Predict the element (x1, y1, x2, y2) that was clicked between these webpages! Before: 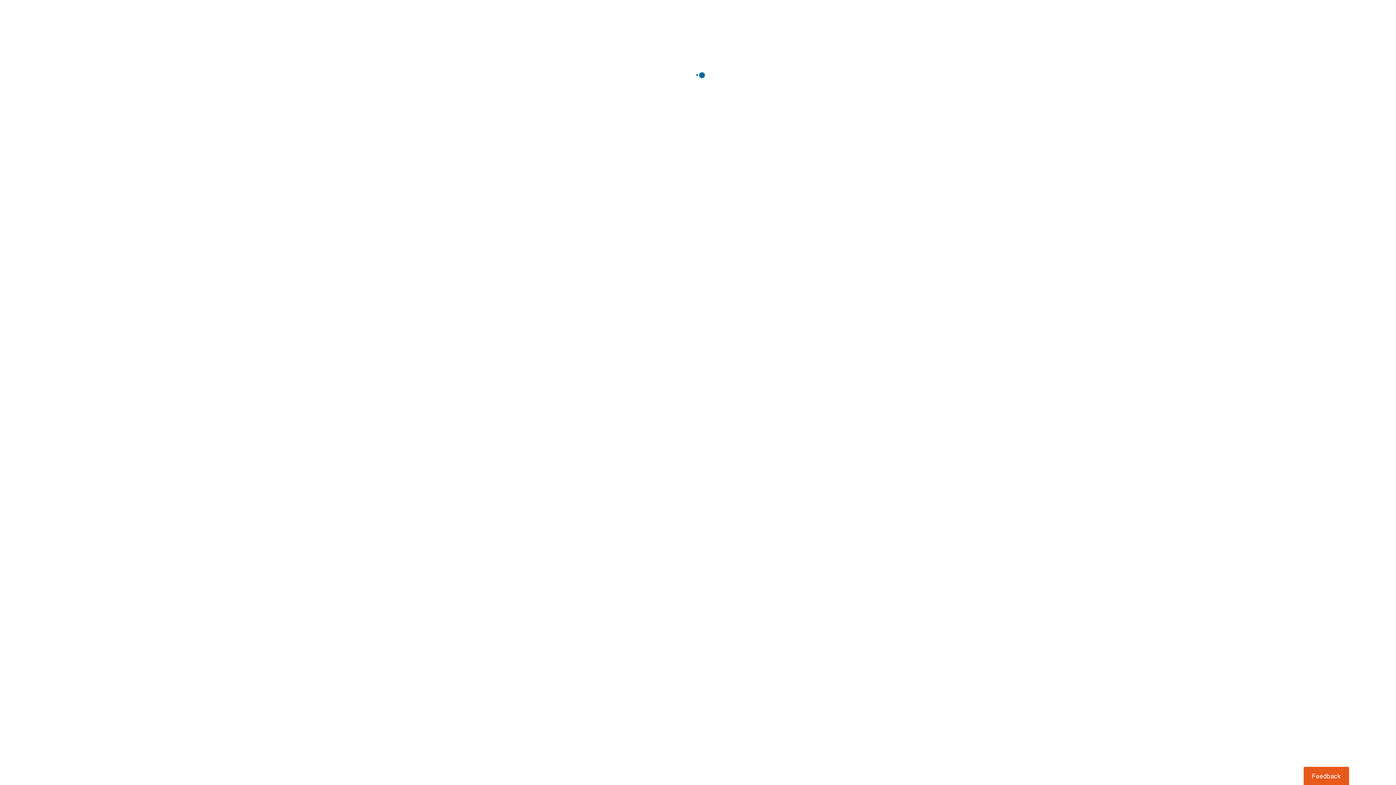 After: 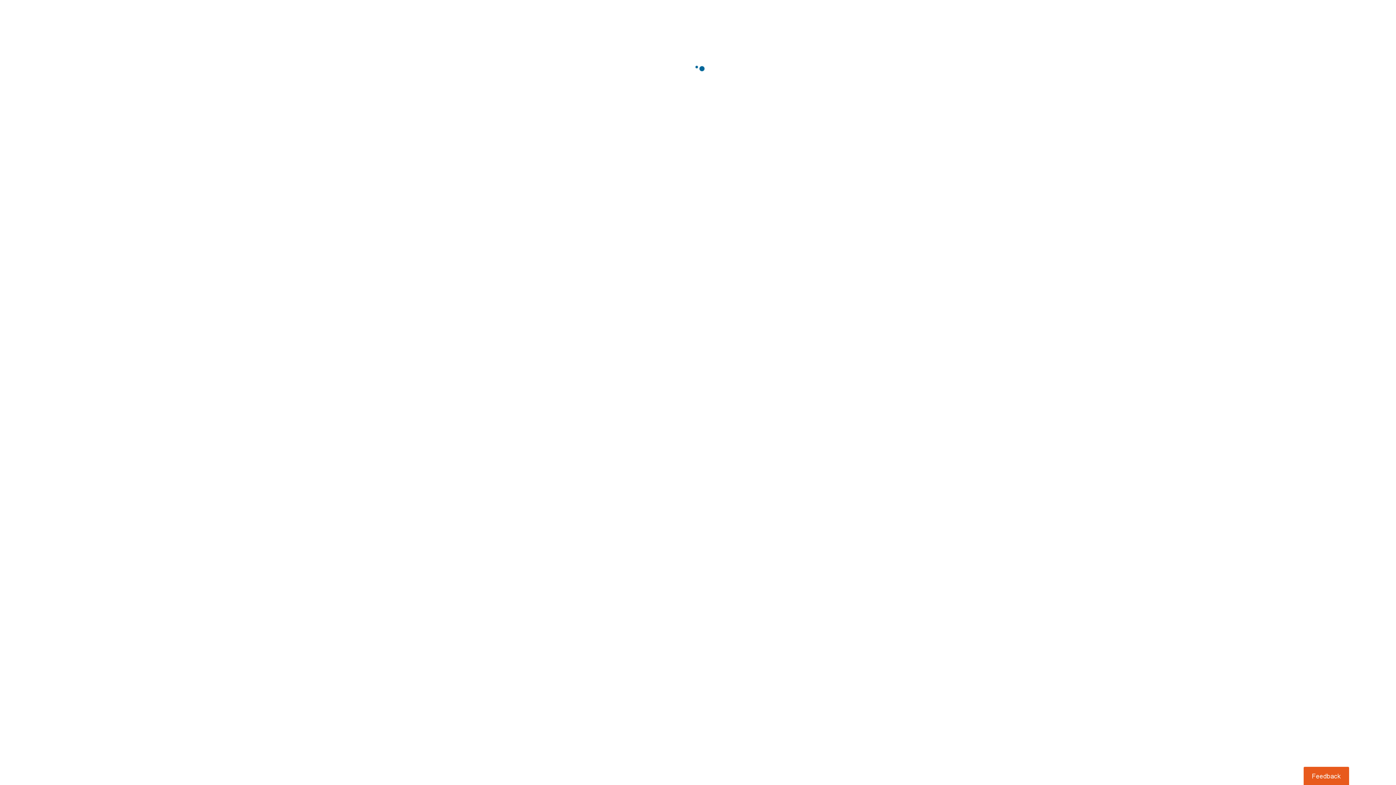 Action: label: Usabilla Feedback Button bbox: (1303, 767, 1349, 785)